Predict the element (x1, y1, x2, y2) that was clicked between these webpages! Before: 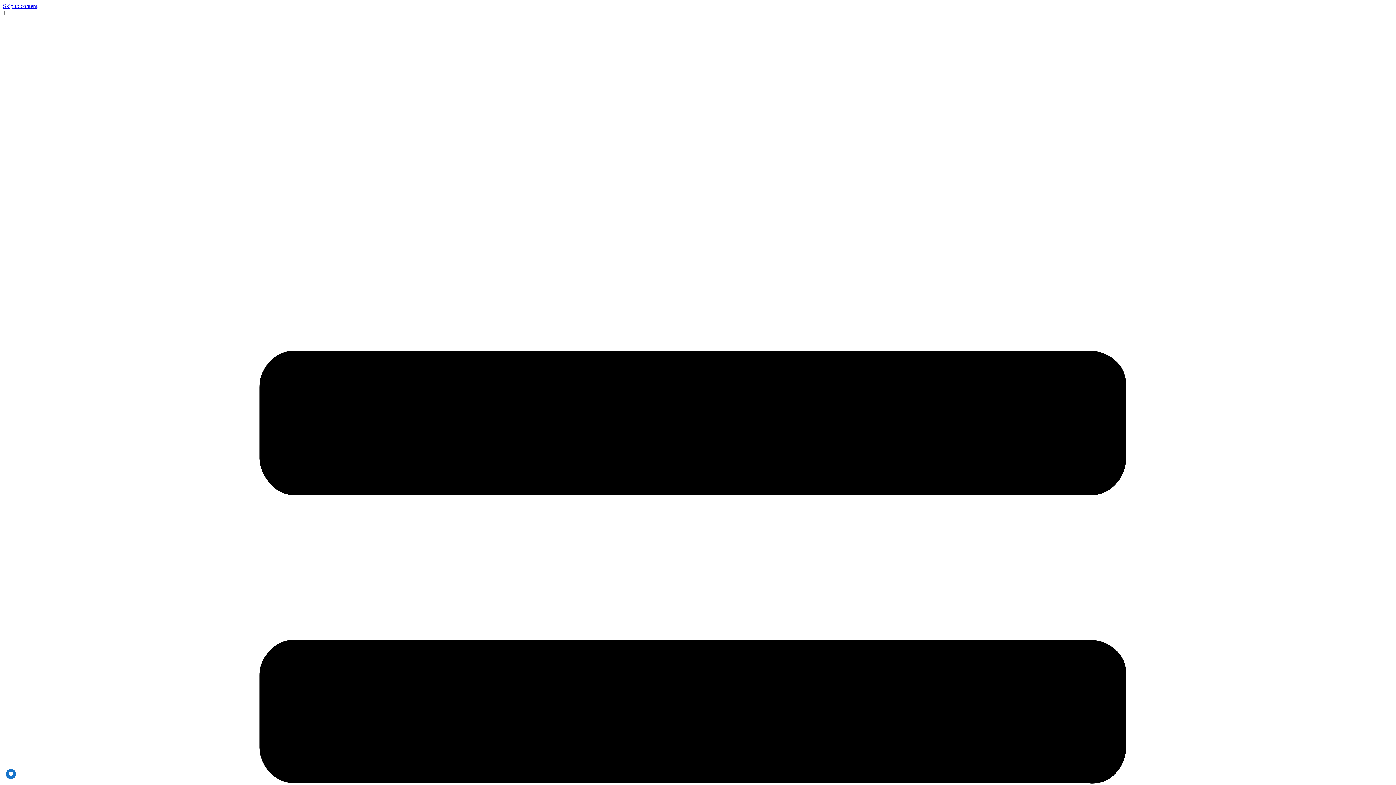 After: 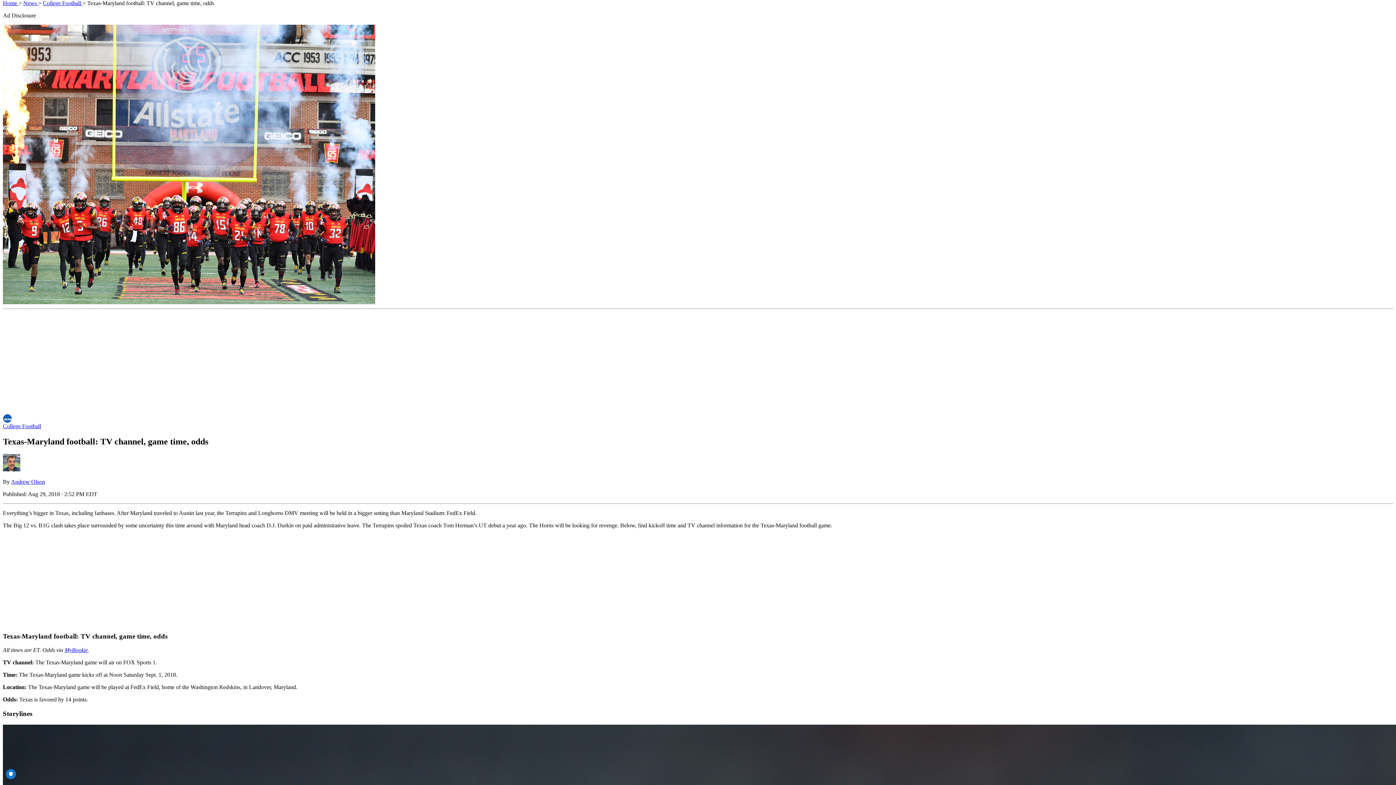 Action: label: Skip to content bbox: (2, 2, 37, 9)